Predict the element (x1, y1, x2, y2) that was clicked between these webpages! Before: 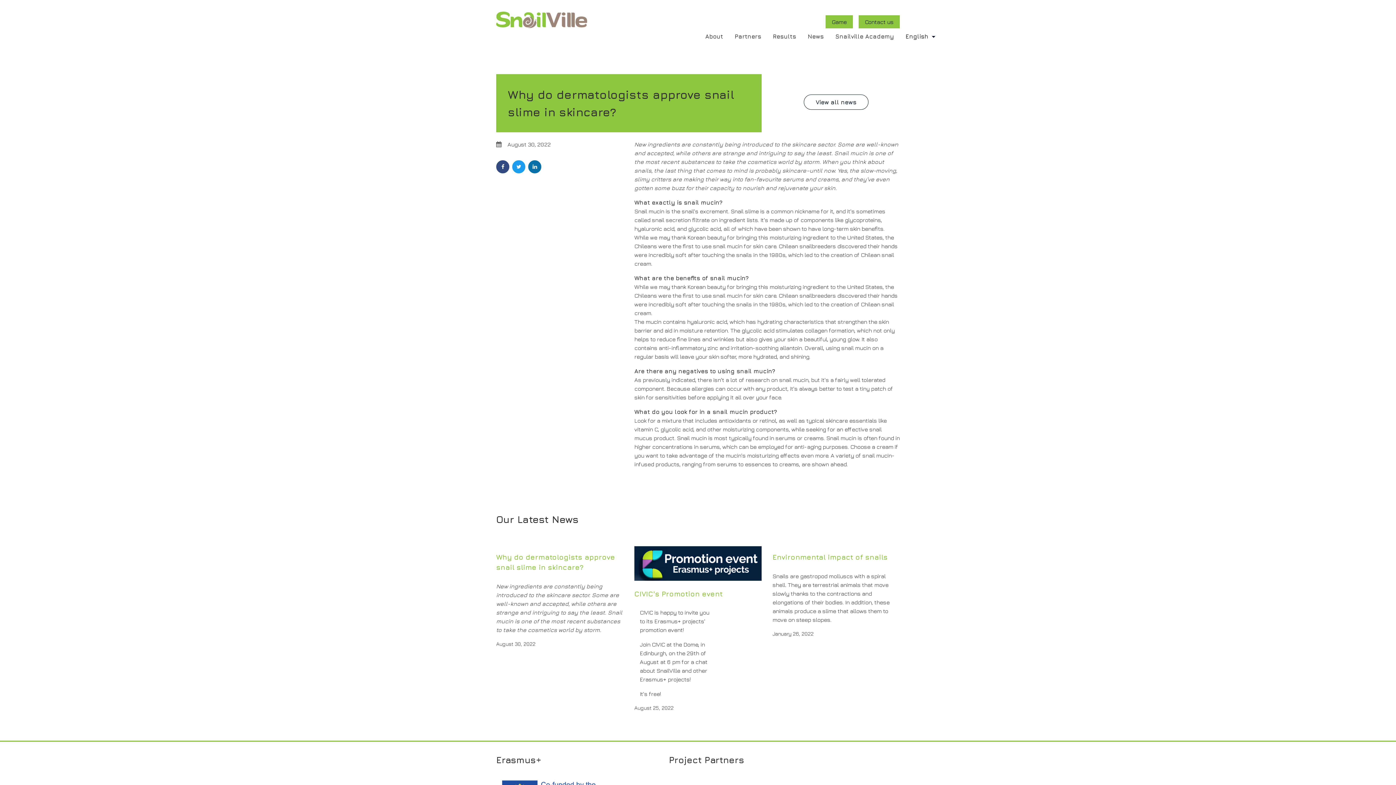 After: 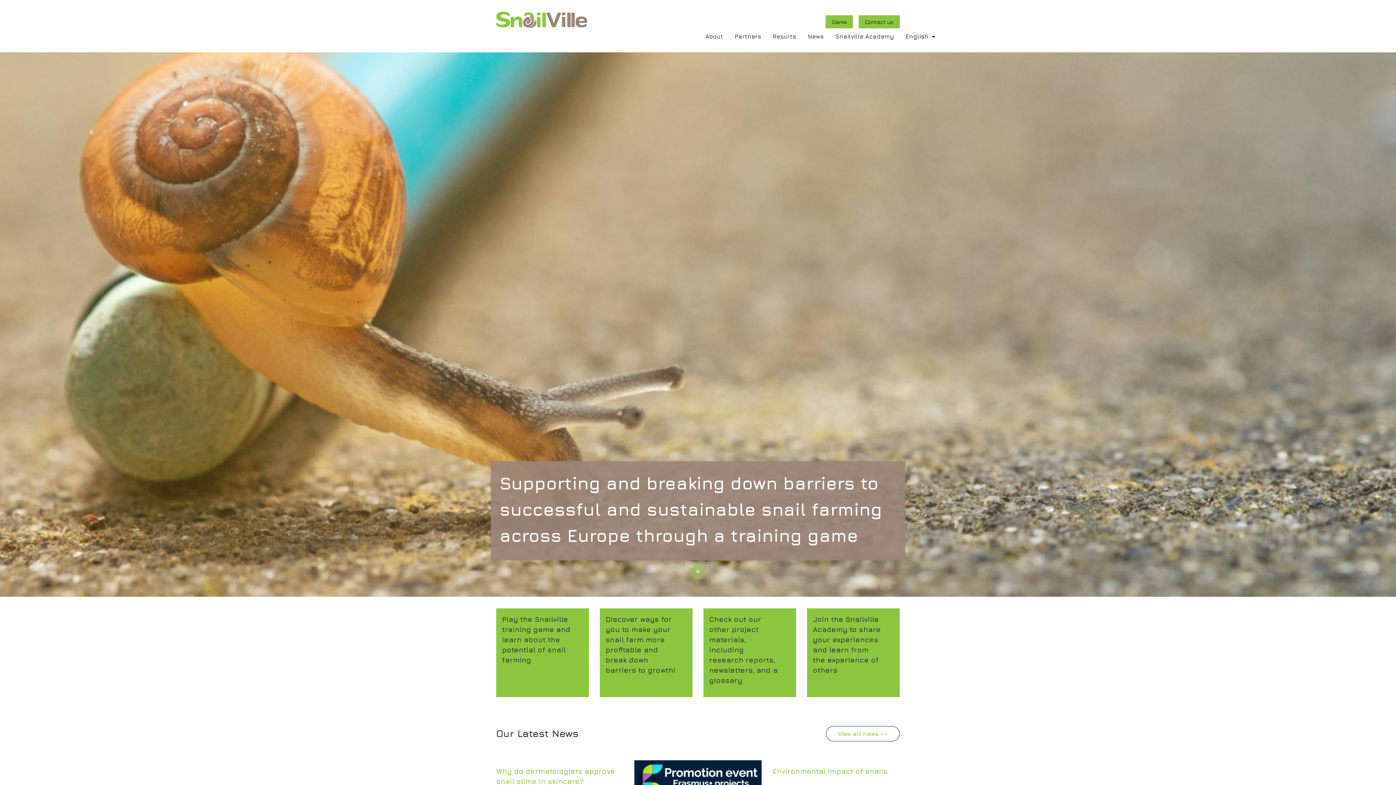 Action: bbox: (496, 22, 587, 28)